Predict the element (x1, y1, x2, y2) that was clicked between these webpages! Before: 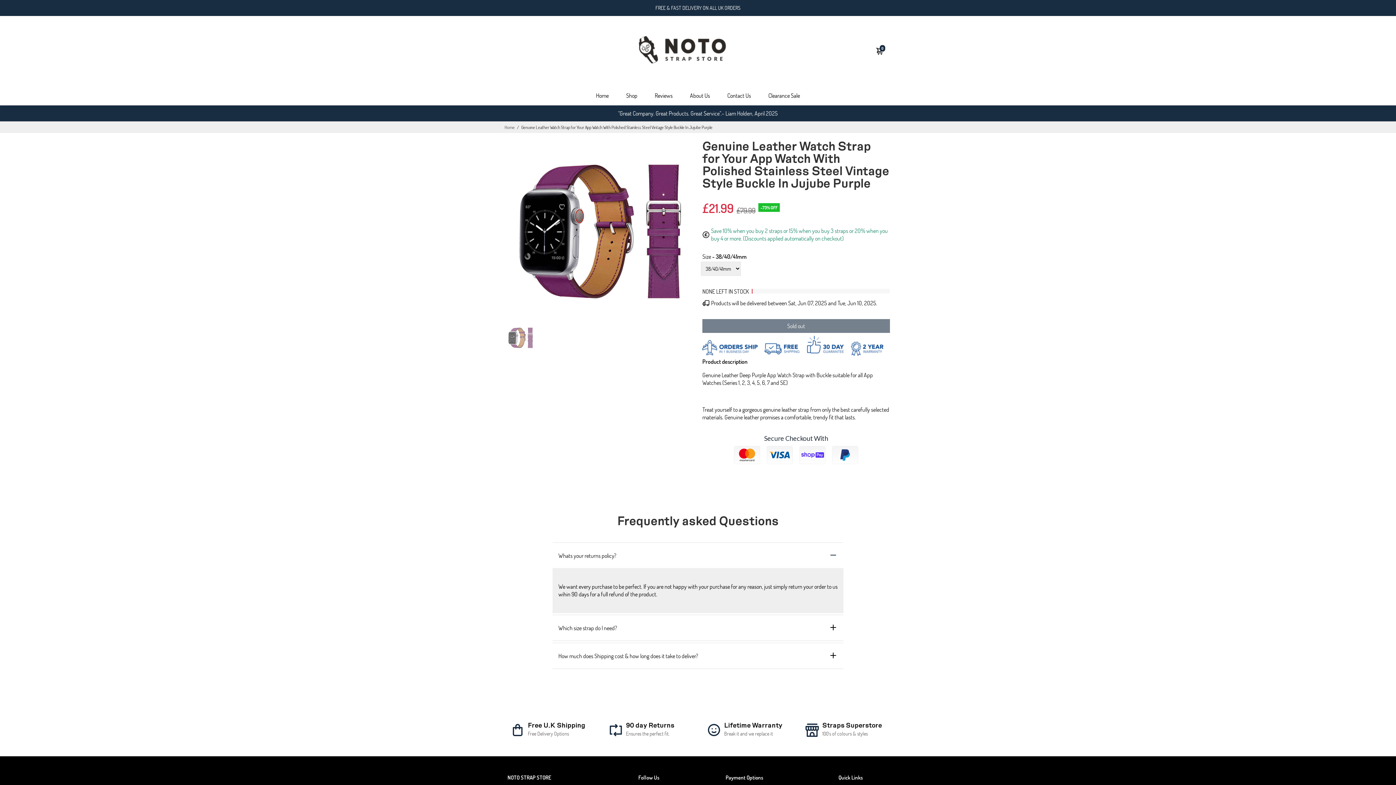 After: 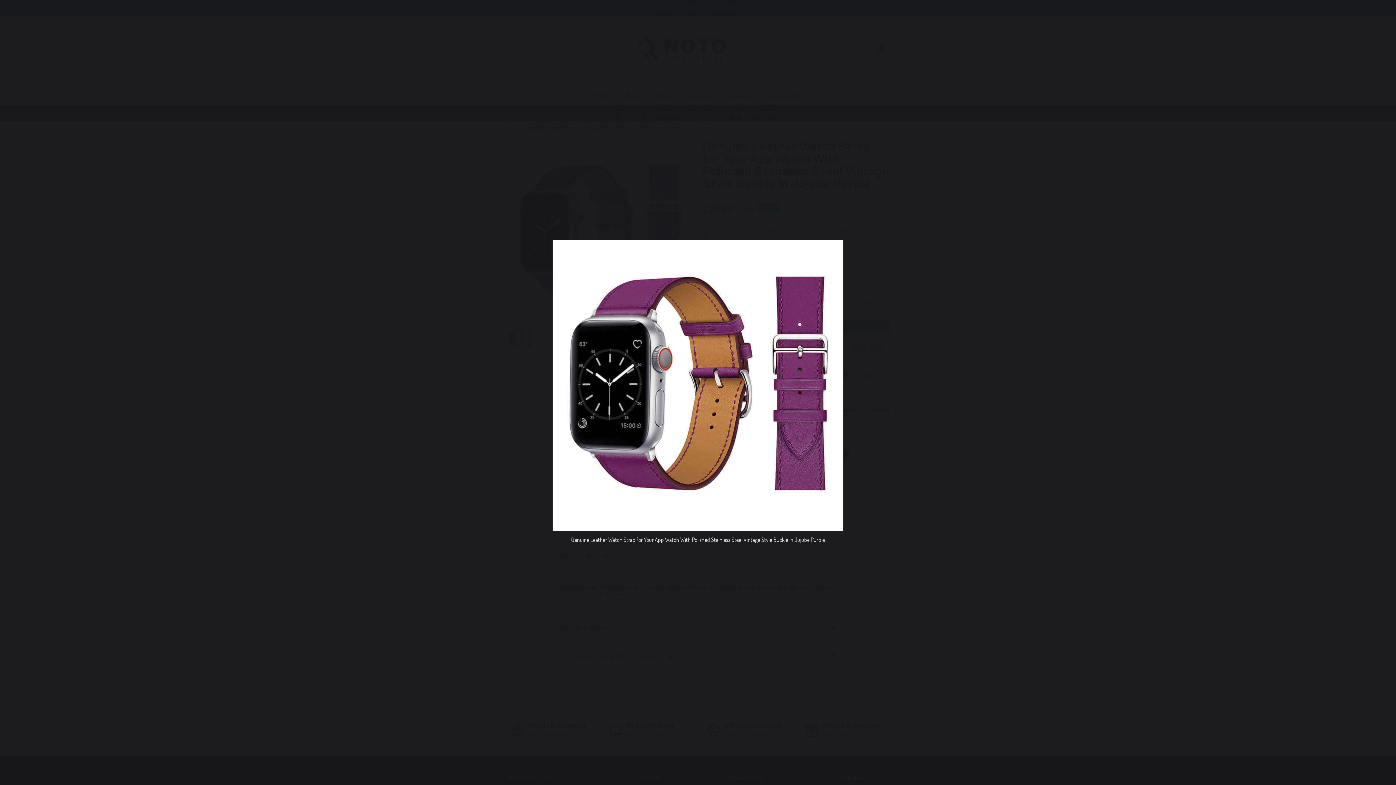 Action: bbox: (509, 141, 690, 323)